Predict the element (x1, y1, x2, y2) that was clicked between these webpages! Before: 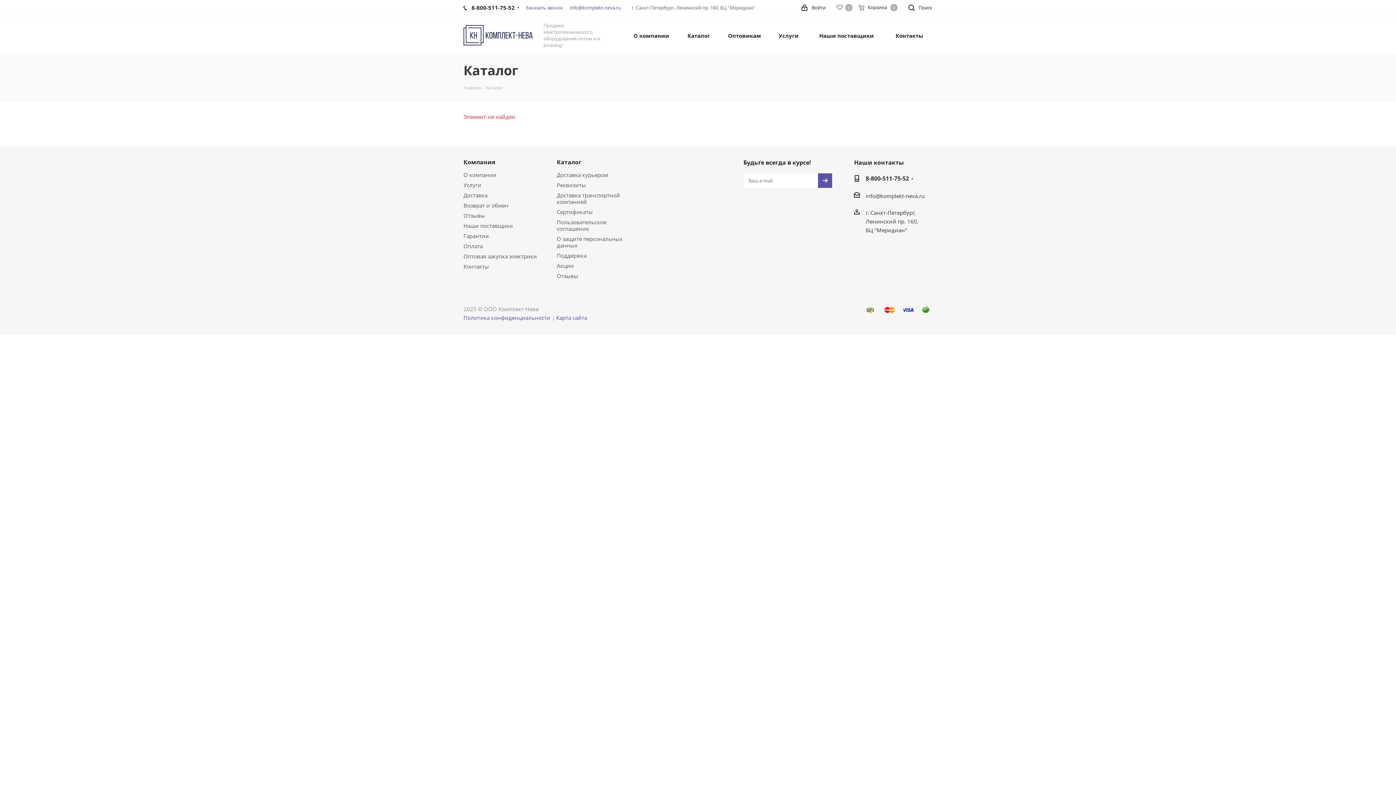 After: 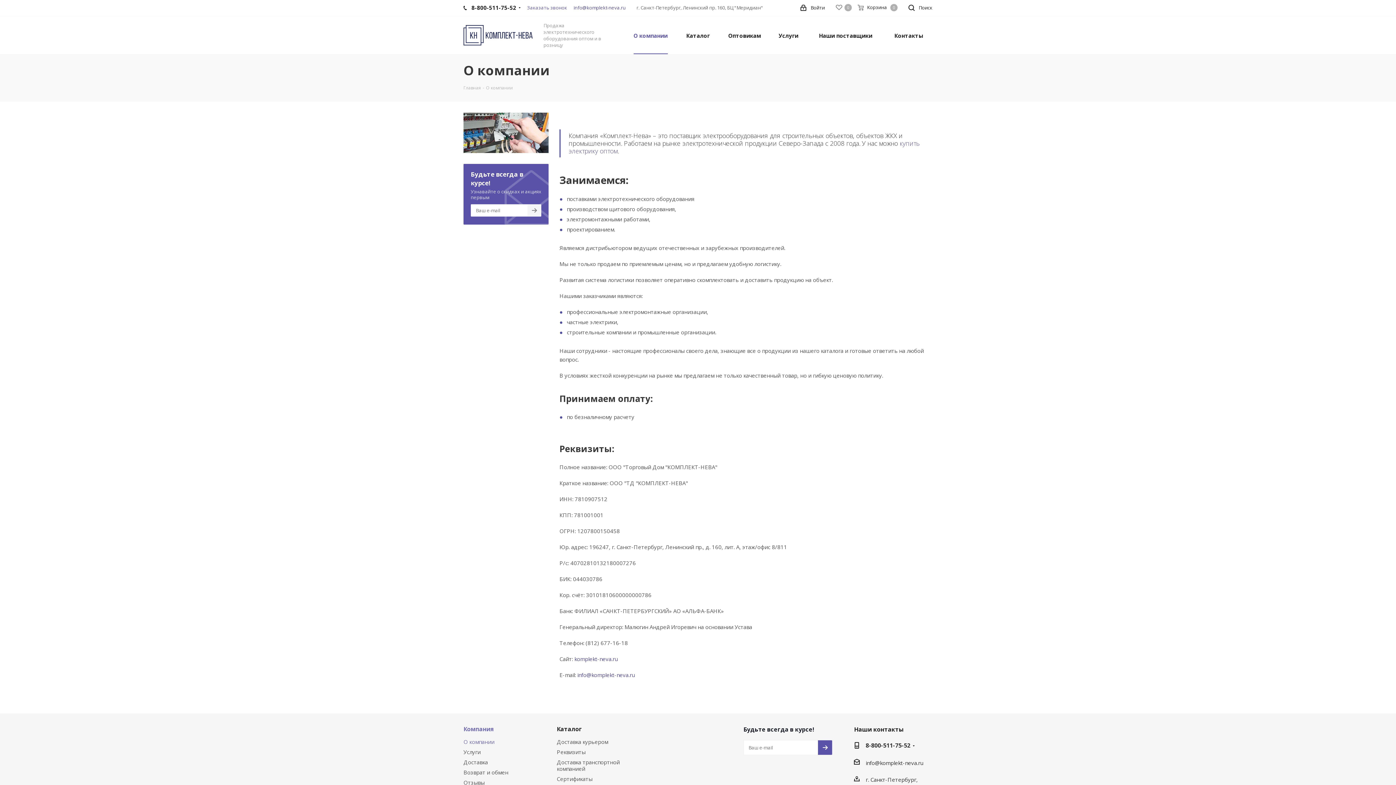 Action: bbox: (463, 158, 495, 166) label: Компания